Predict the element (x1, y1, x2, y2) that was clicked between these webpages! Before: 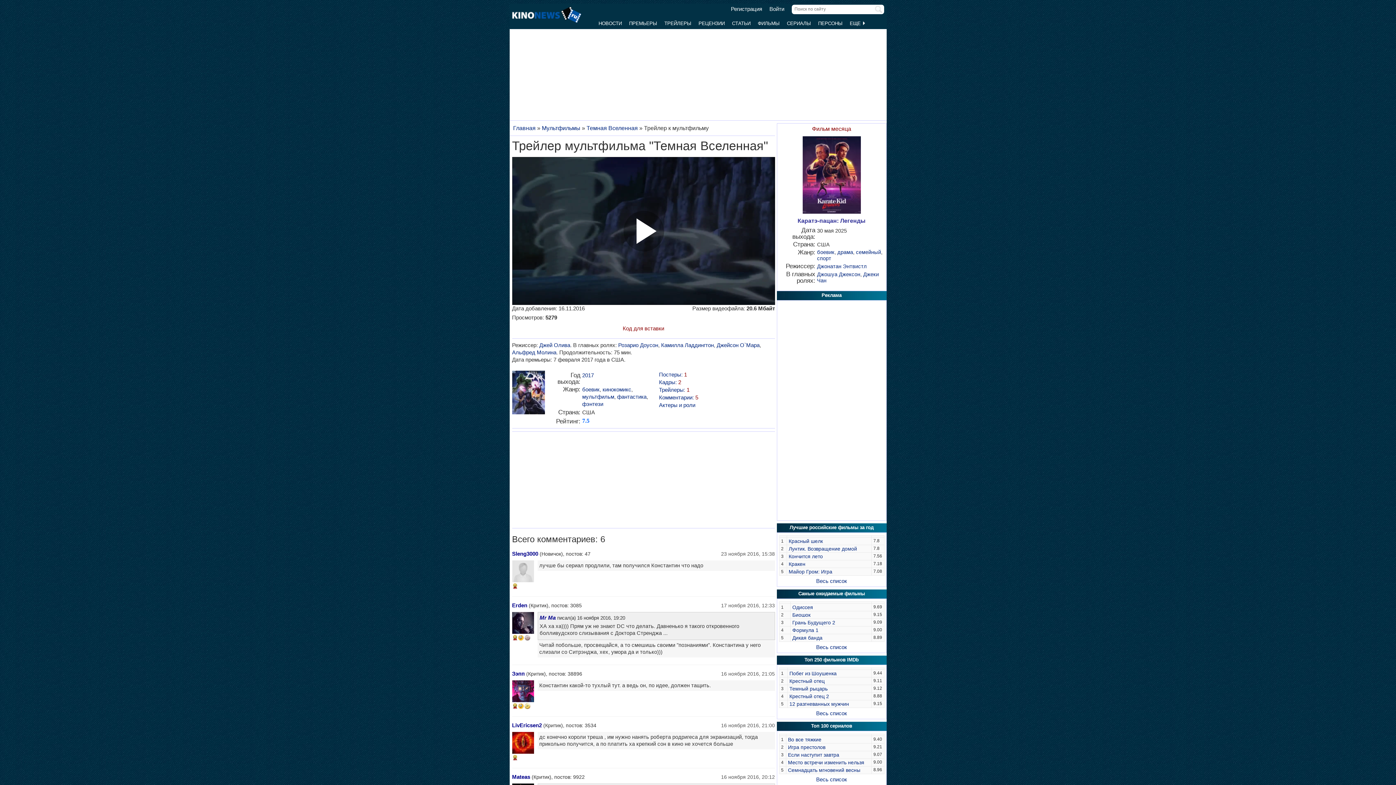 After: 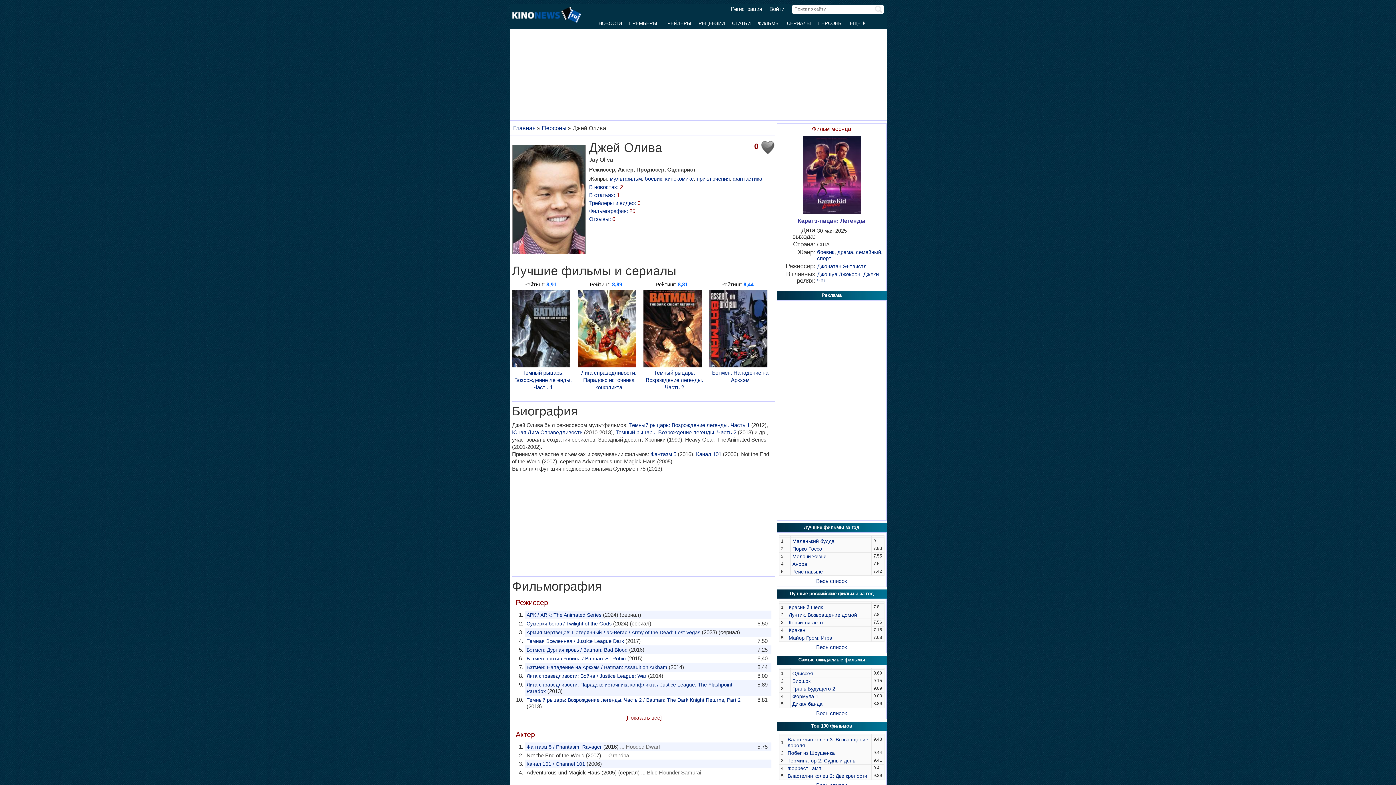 Action: bbox: (539, 342, 570, 348) label: Джей Олива